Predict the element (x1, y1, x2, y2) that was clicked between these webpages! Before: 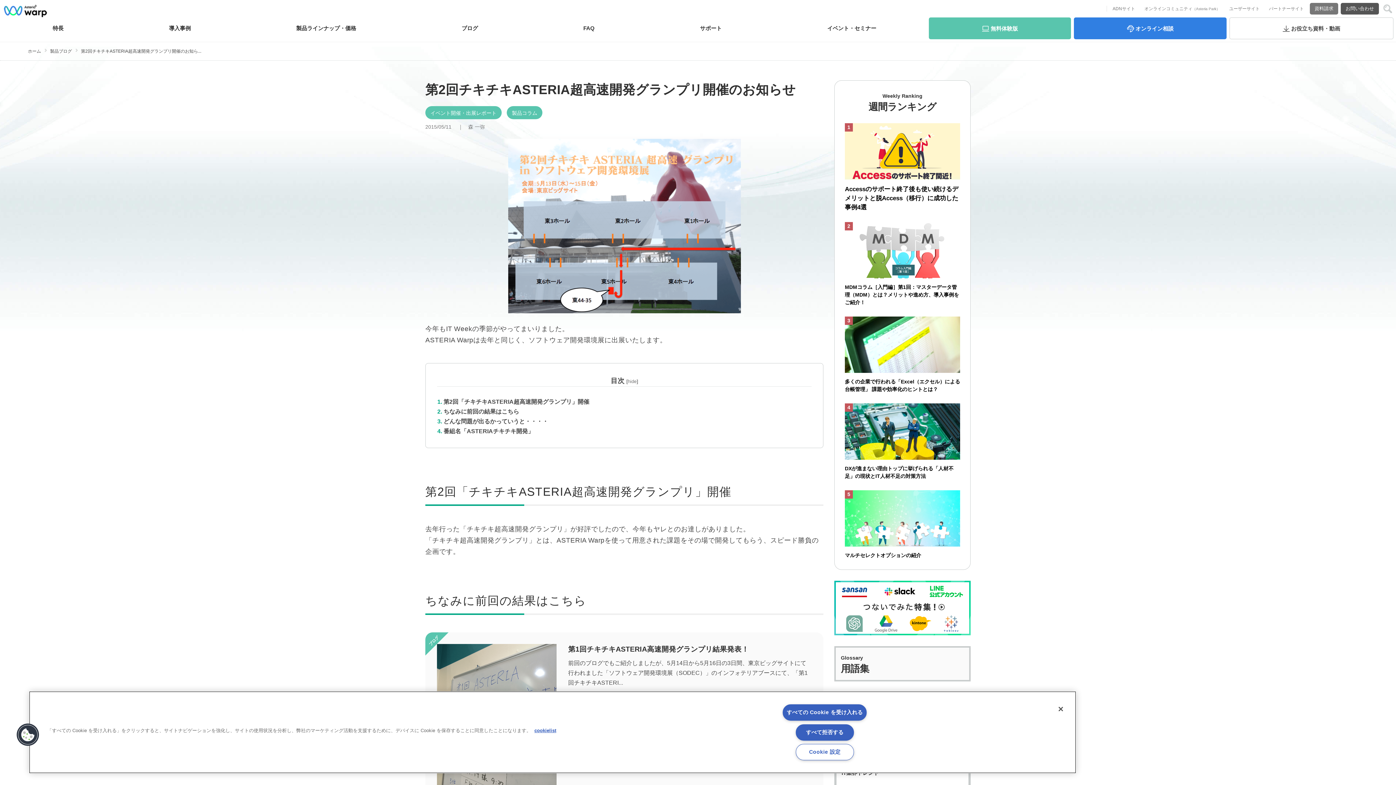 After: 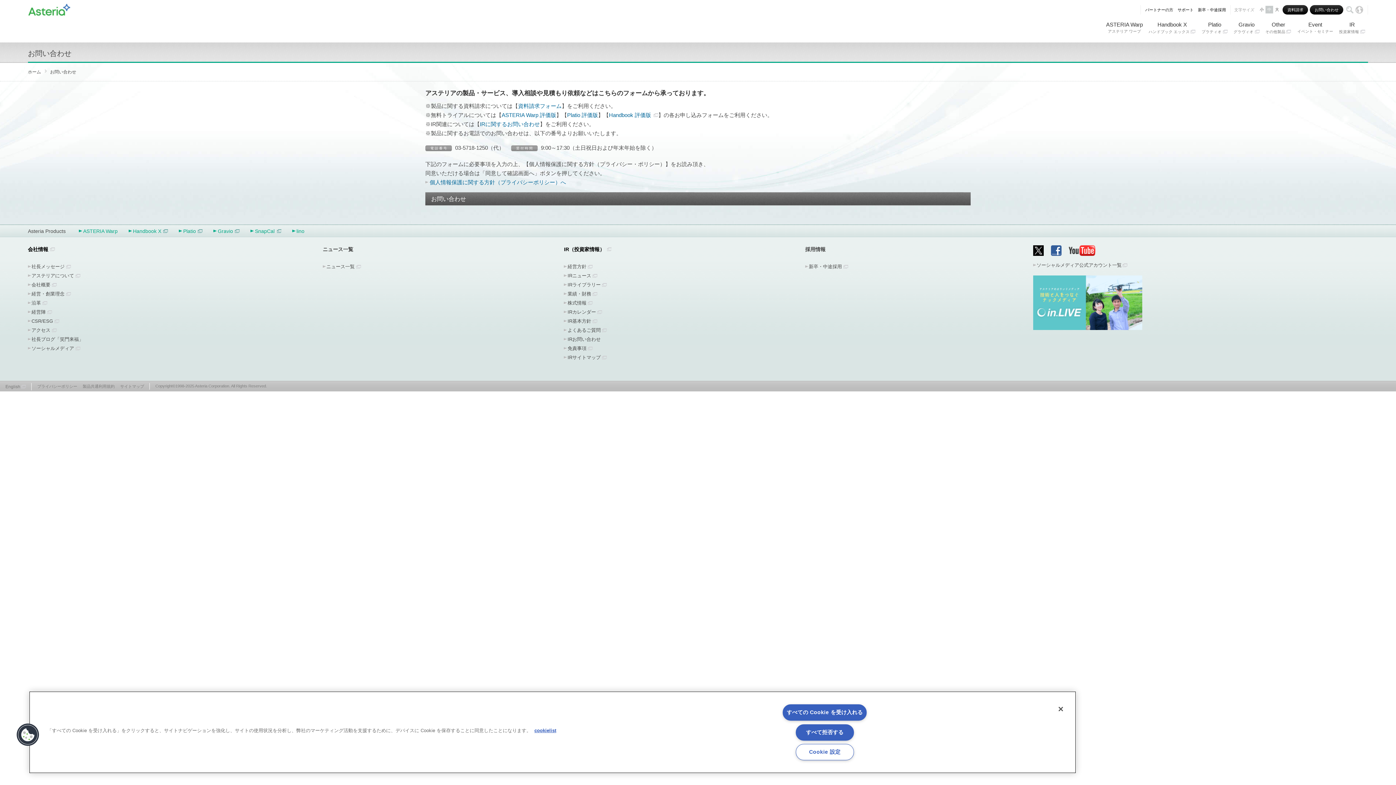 Action: label: お問い合わせ bbox: (1341, 2, 1379, 14)